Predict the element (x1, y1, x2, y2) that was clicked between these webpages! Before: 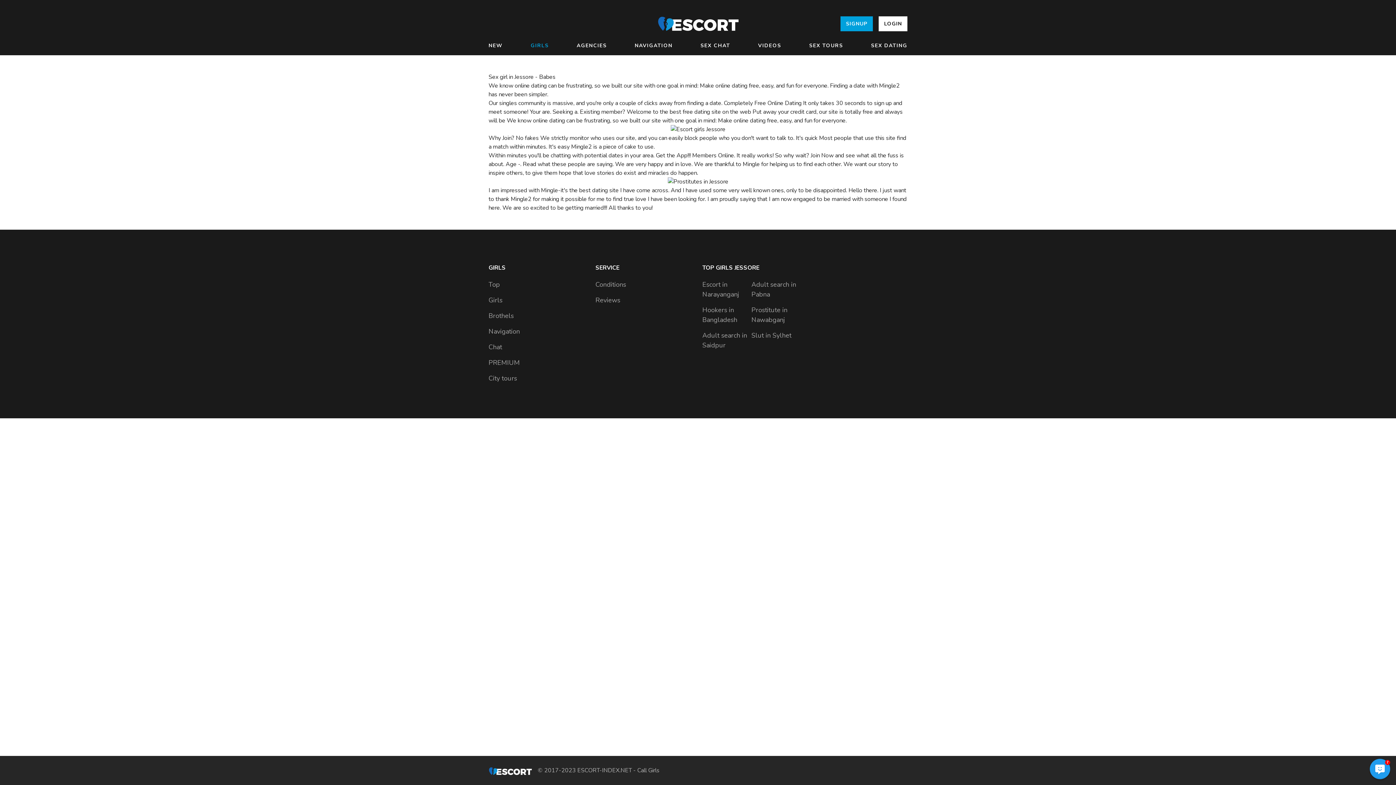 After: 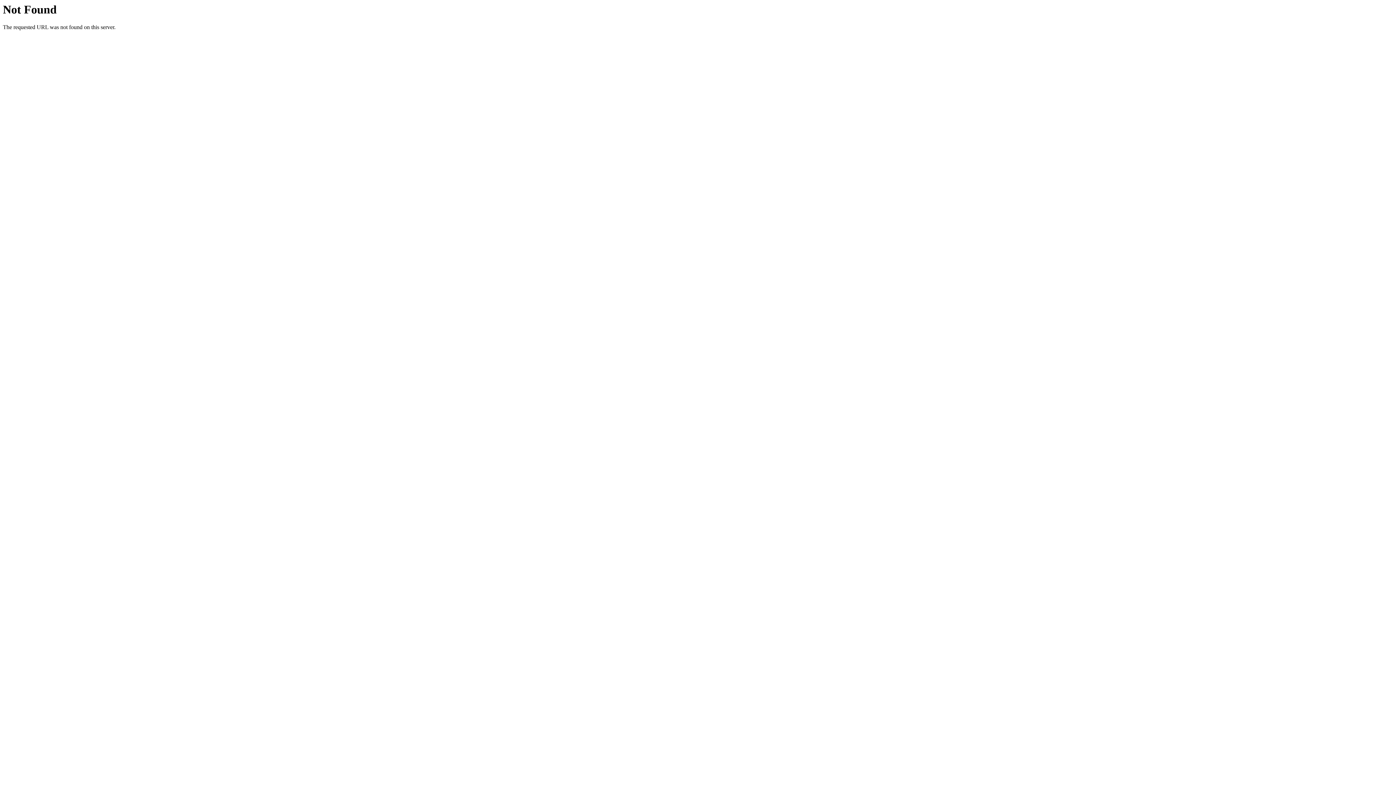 Action: bbox: (488, 358, 520, 367) label: PREMIUM